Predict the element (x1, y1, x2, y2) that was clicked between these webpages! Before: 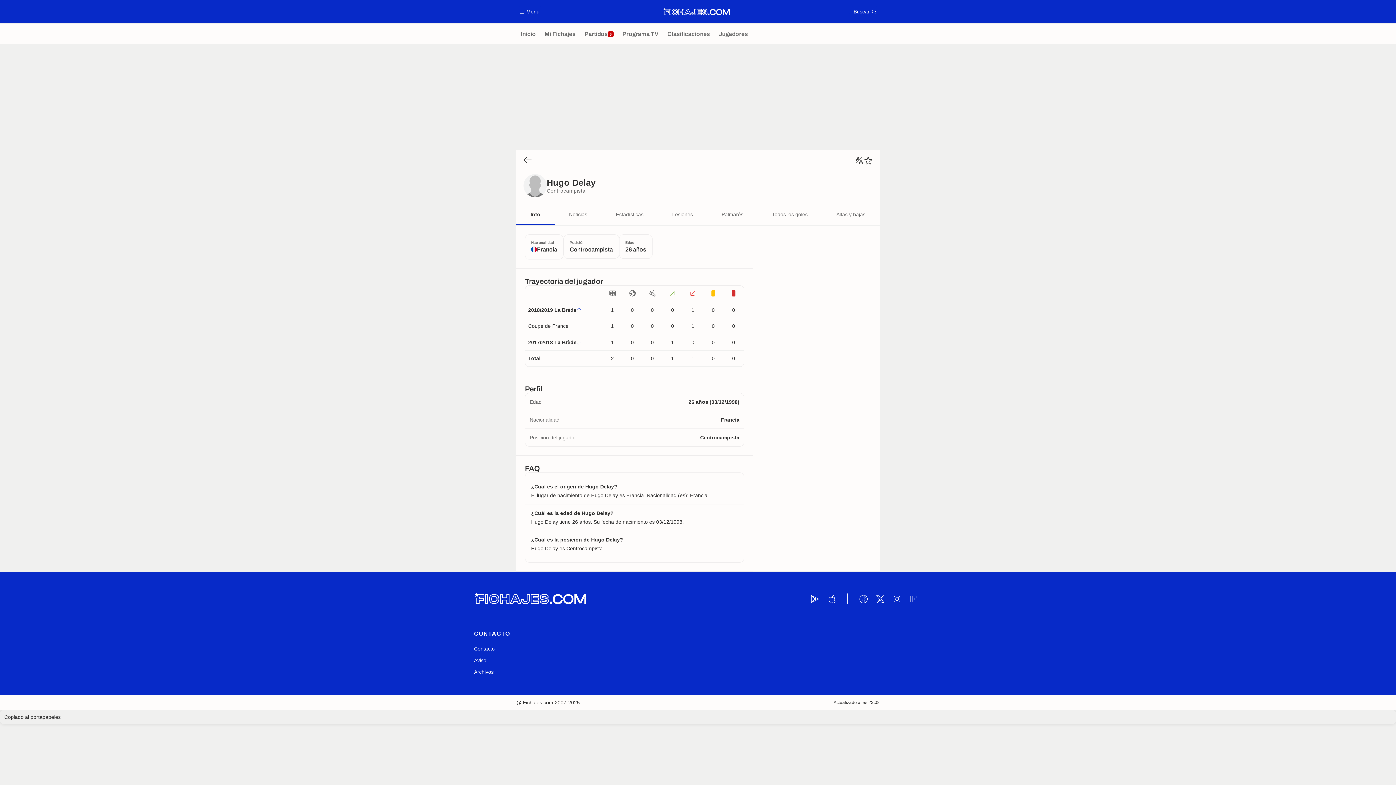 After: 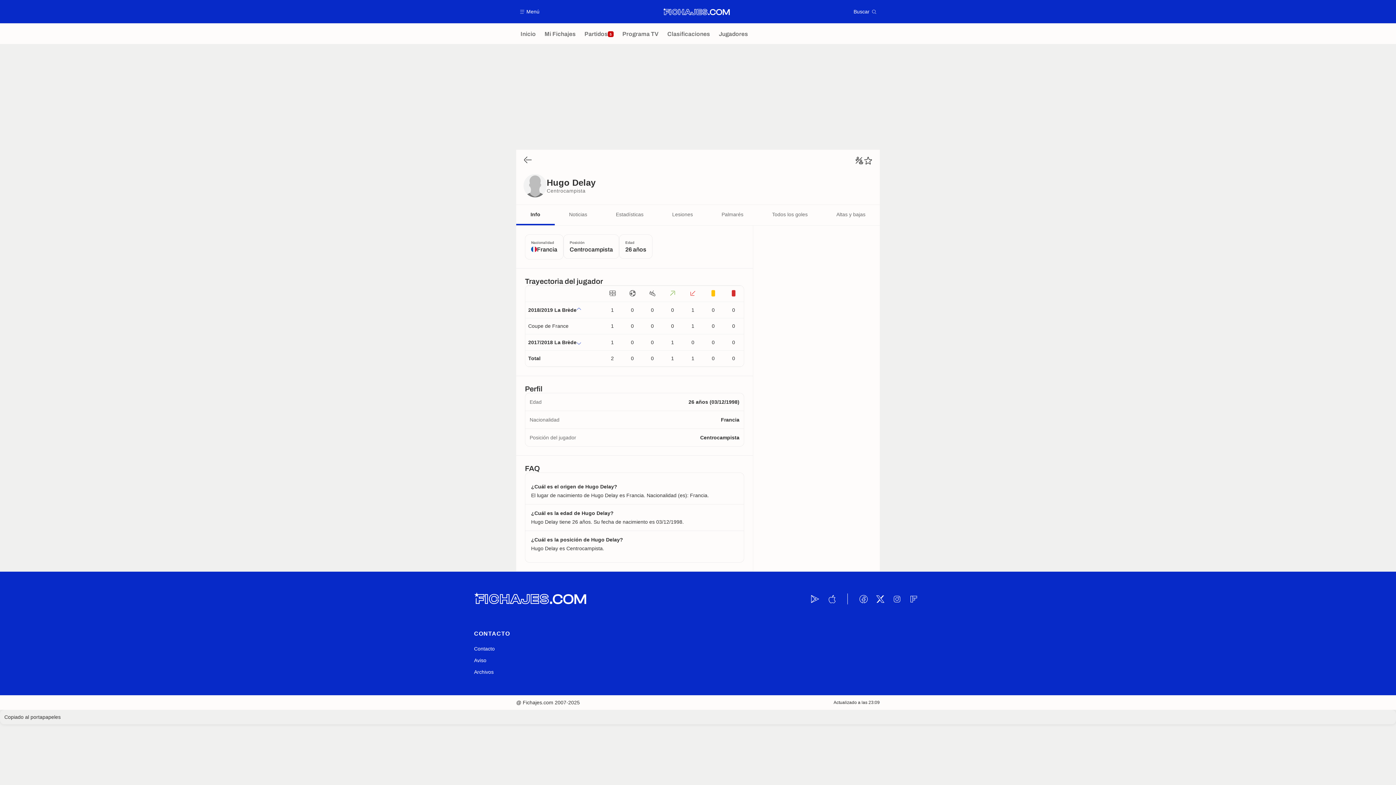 Action: bbox: (516, 205, 554, 225) label: Info